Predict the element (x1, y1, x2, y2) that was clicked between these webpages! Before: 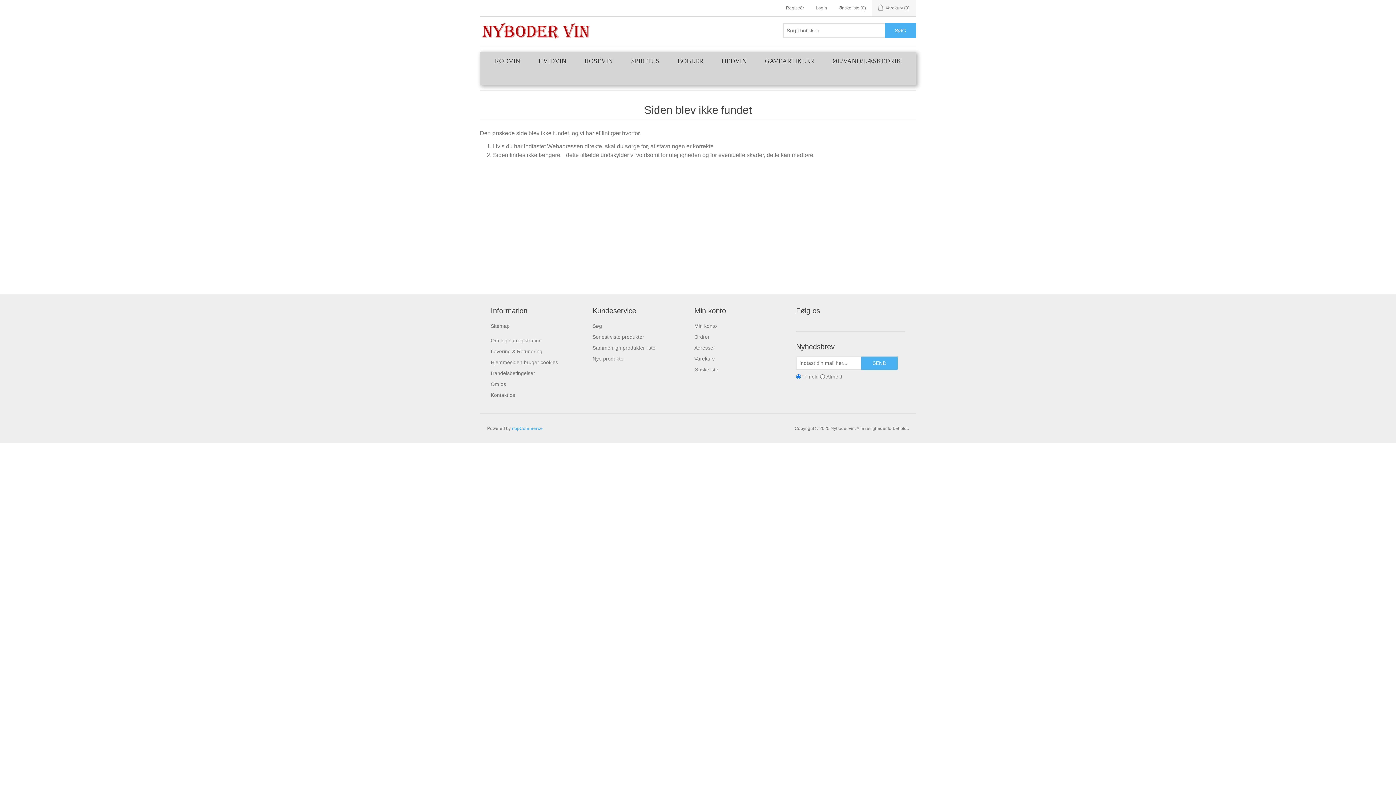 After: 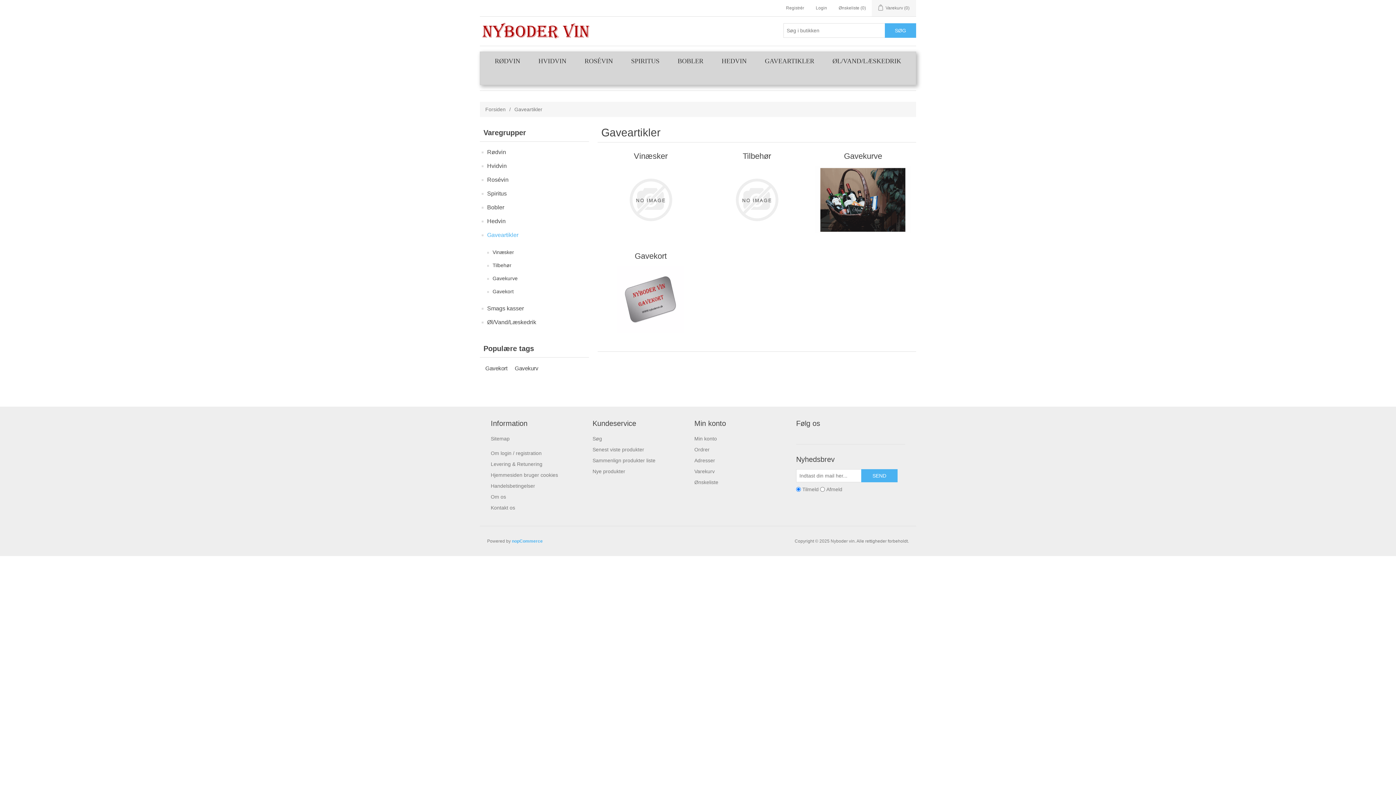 Action: label: GAVEARTIKLER bbox: (763, 52, 816, 70)